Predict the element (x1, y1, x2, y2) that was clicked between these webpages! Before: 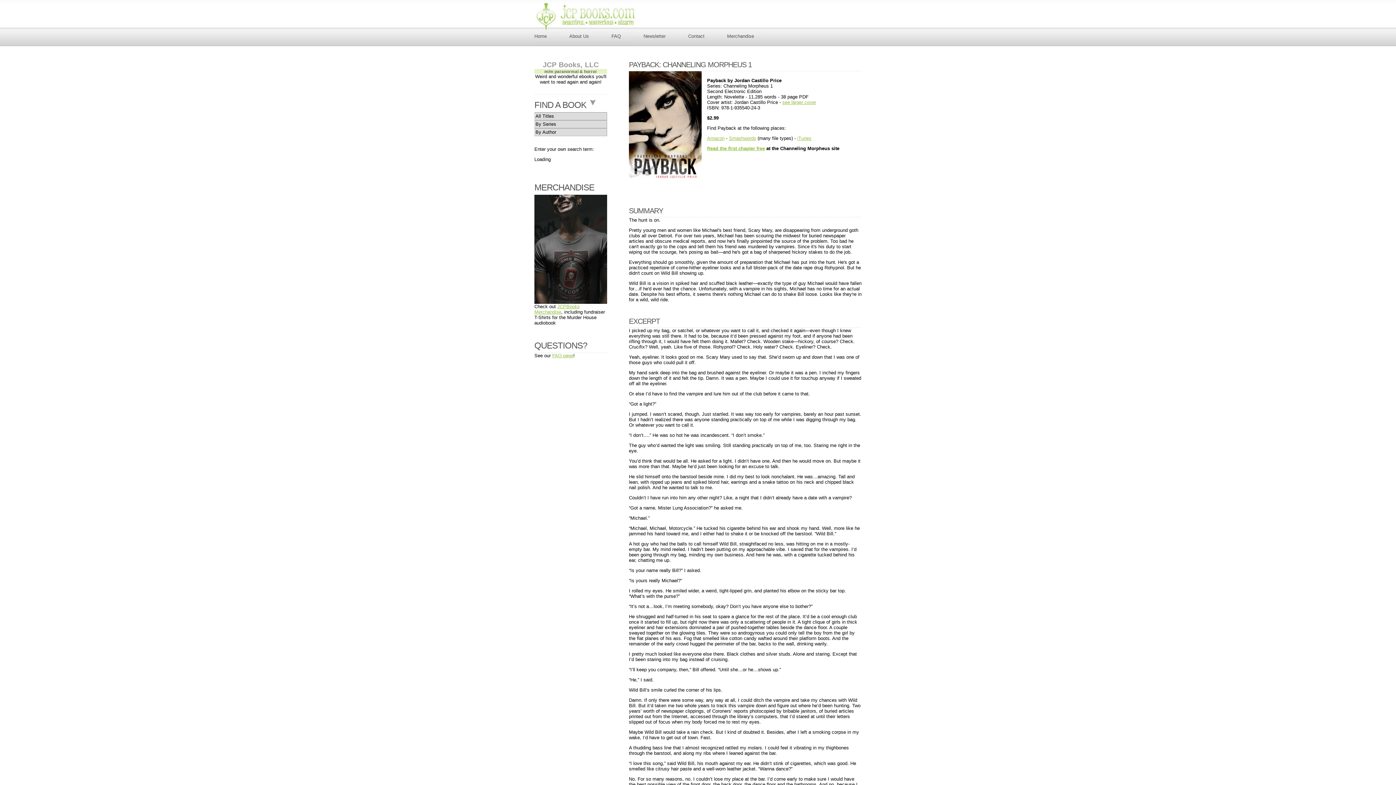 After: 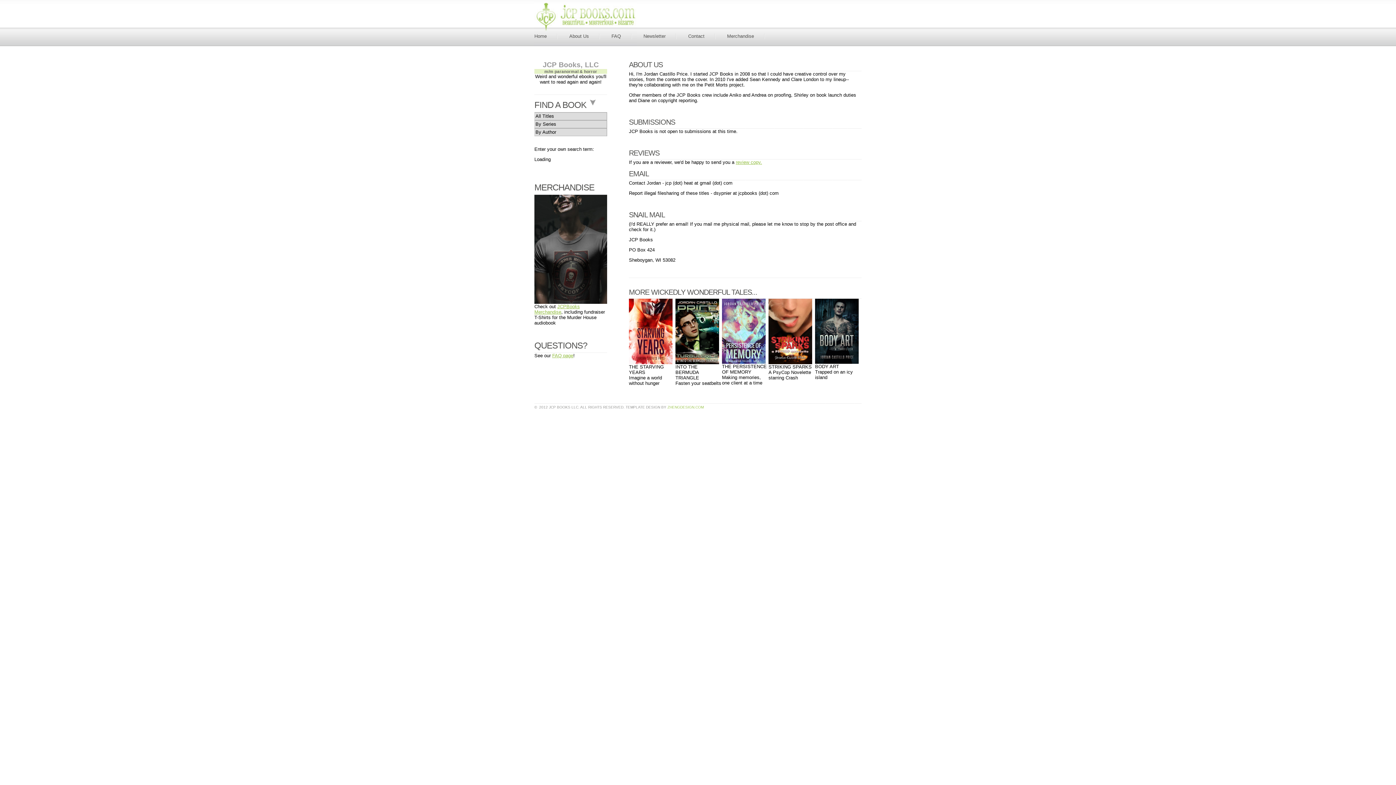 Action: bbox: (677, 27, 715, 49) label: Contact